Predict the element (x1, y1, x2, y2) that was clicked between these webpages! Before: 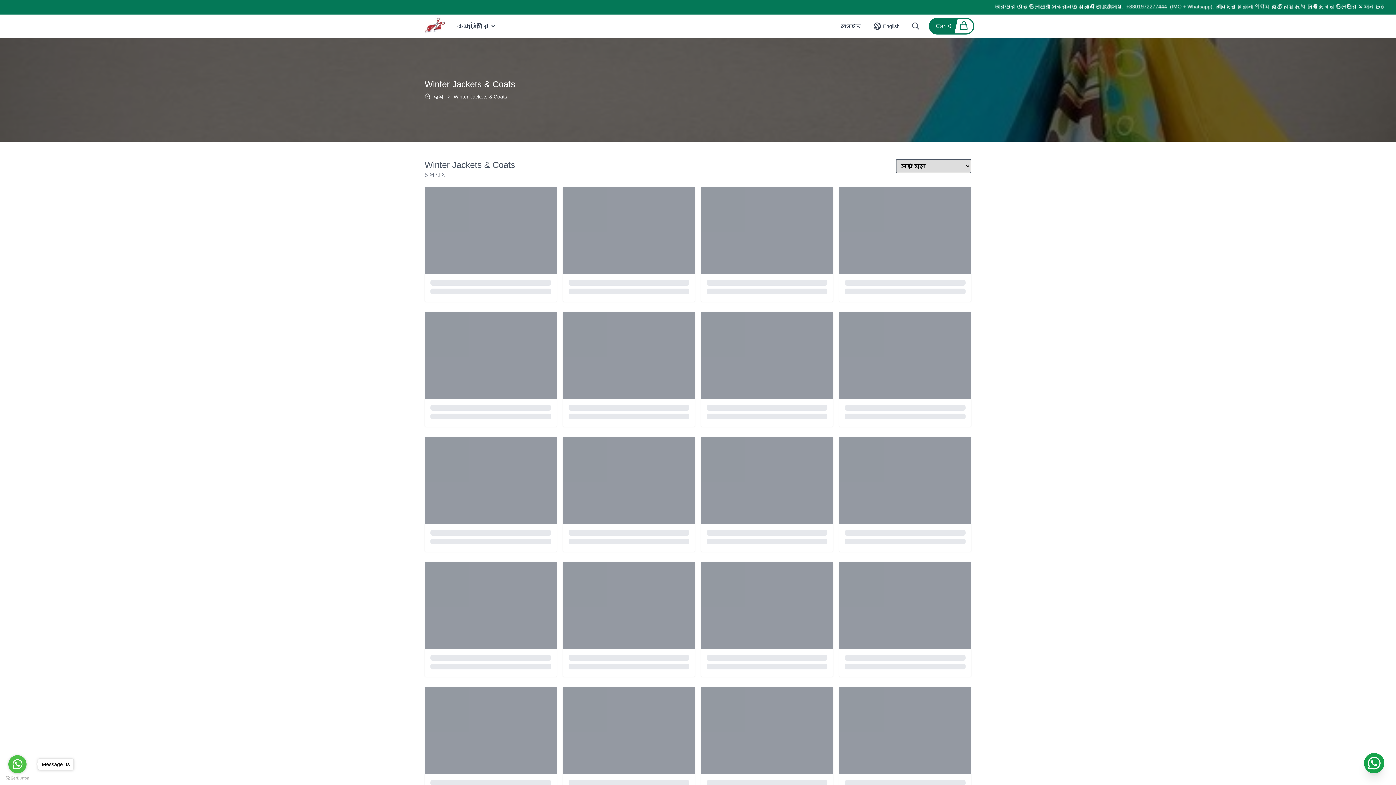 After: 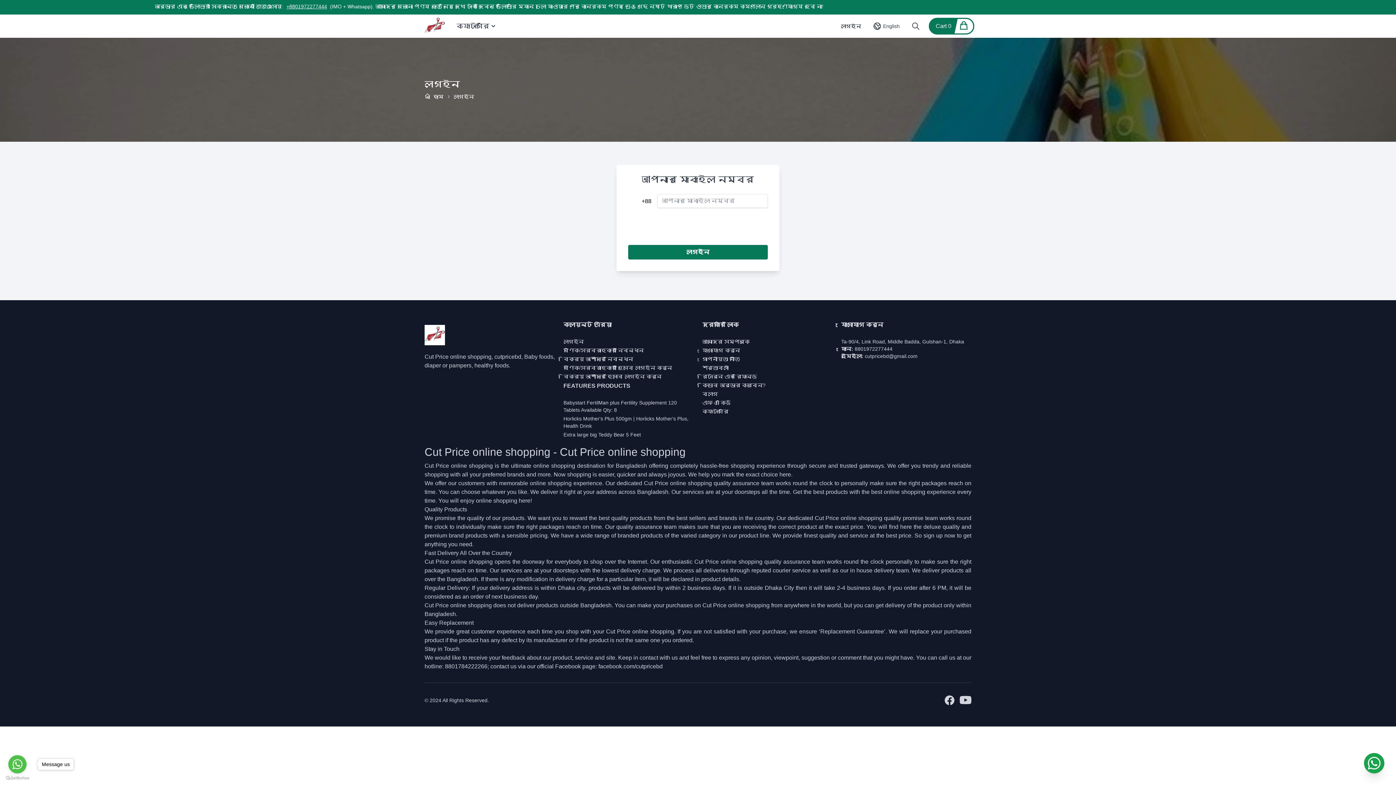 Action: label: লগইন bbox: (841, 22, 861, 29)